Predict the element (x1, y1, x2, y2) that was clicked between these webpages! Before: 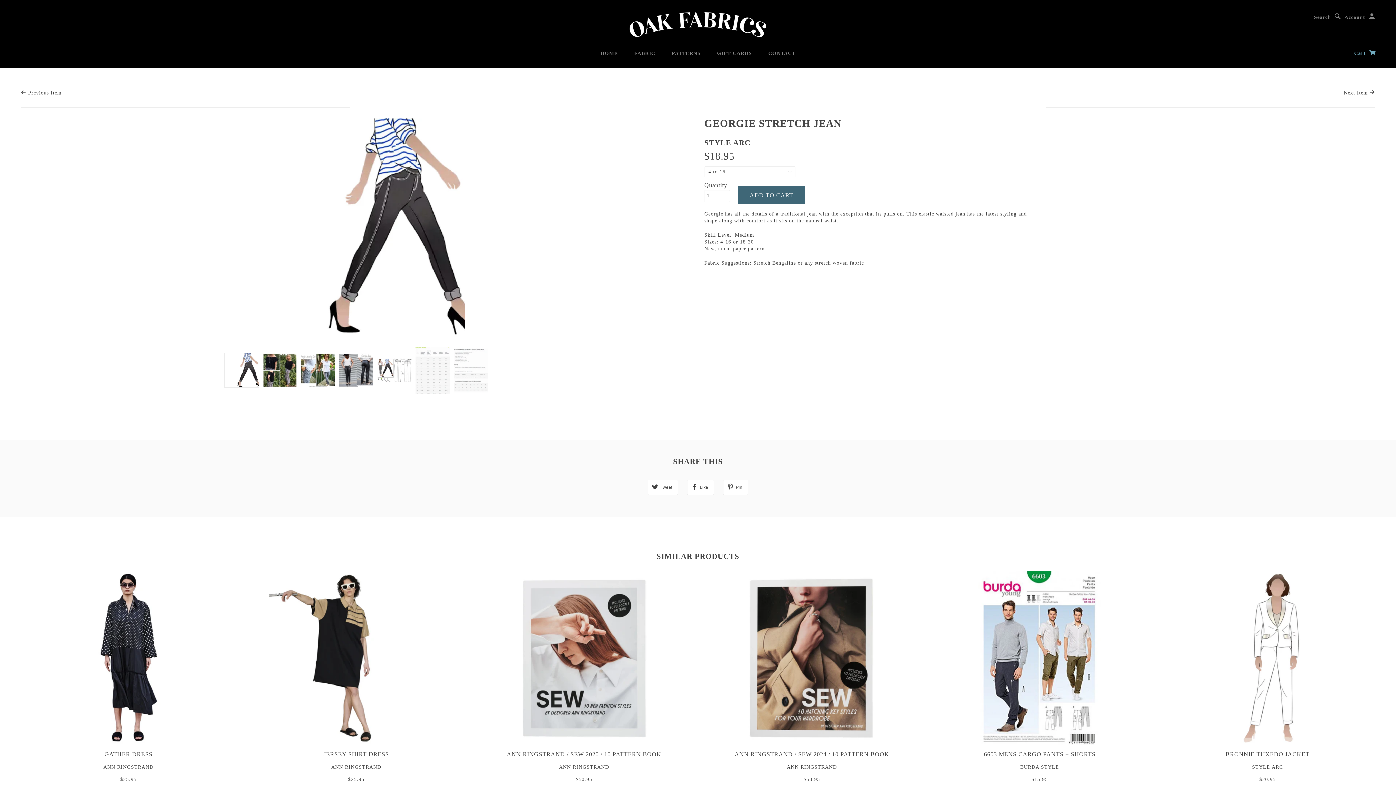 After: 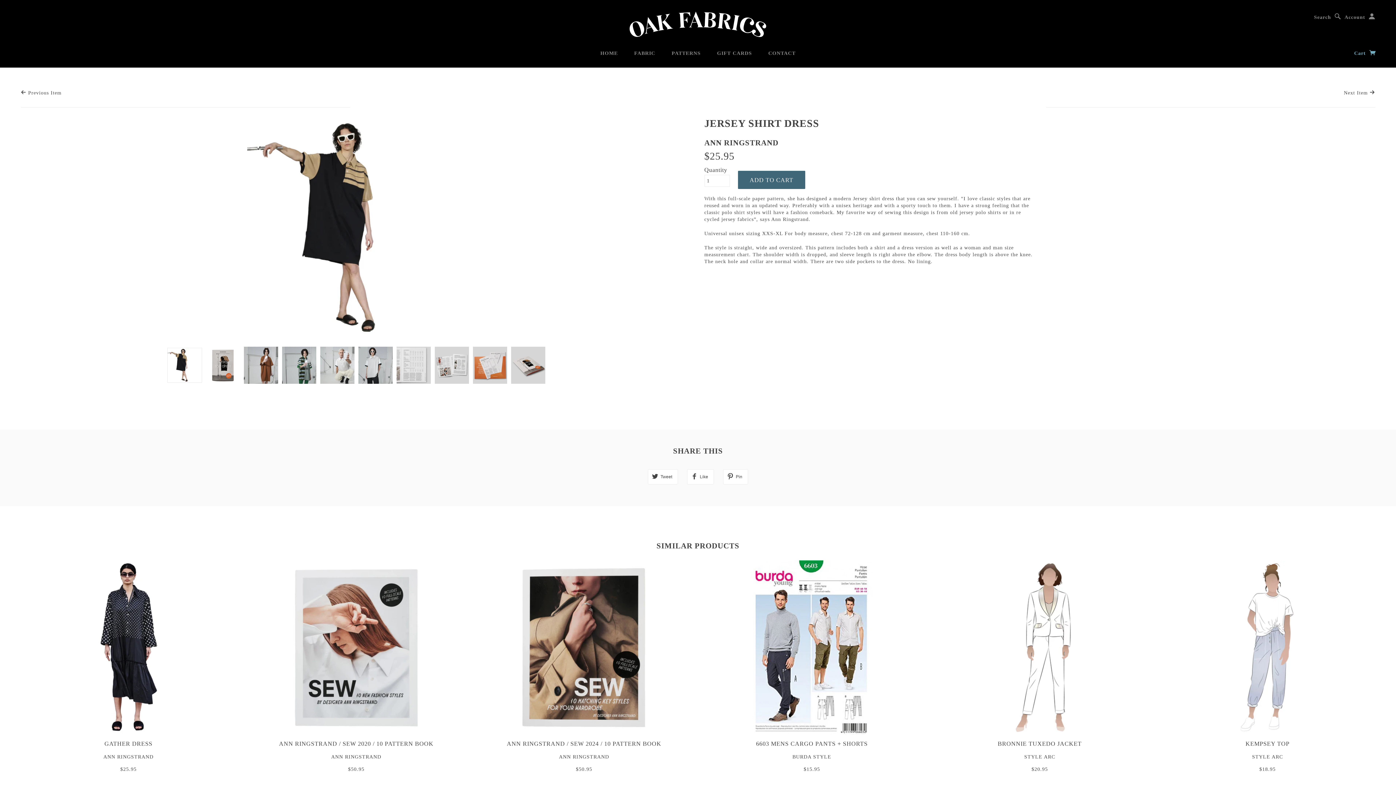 Action: bbox: (269, 655, 443, 660)